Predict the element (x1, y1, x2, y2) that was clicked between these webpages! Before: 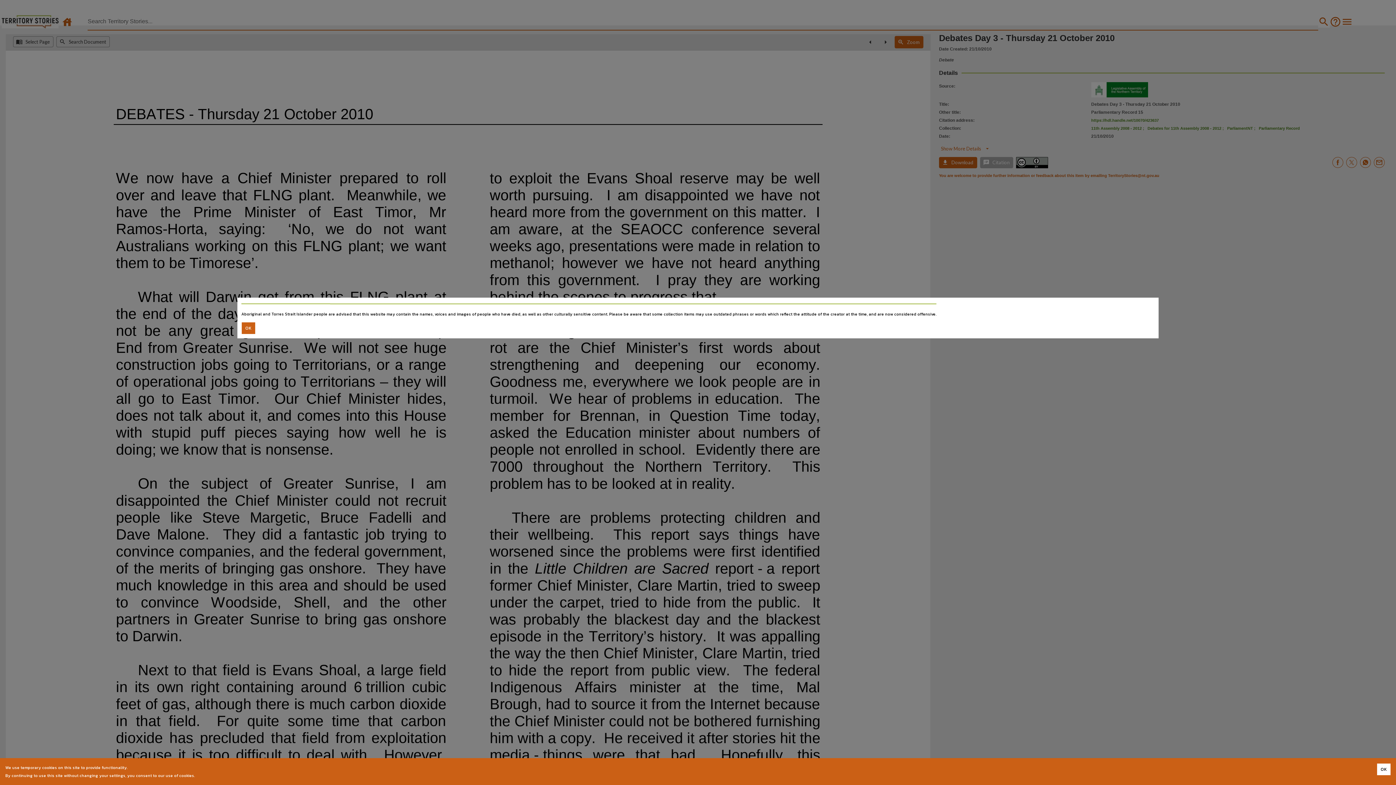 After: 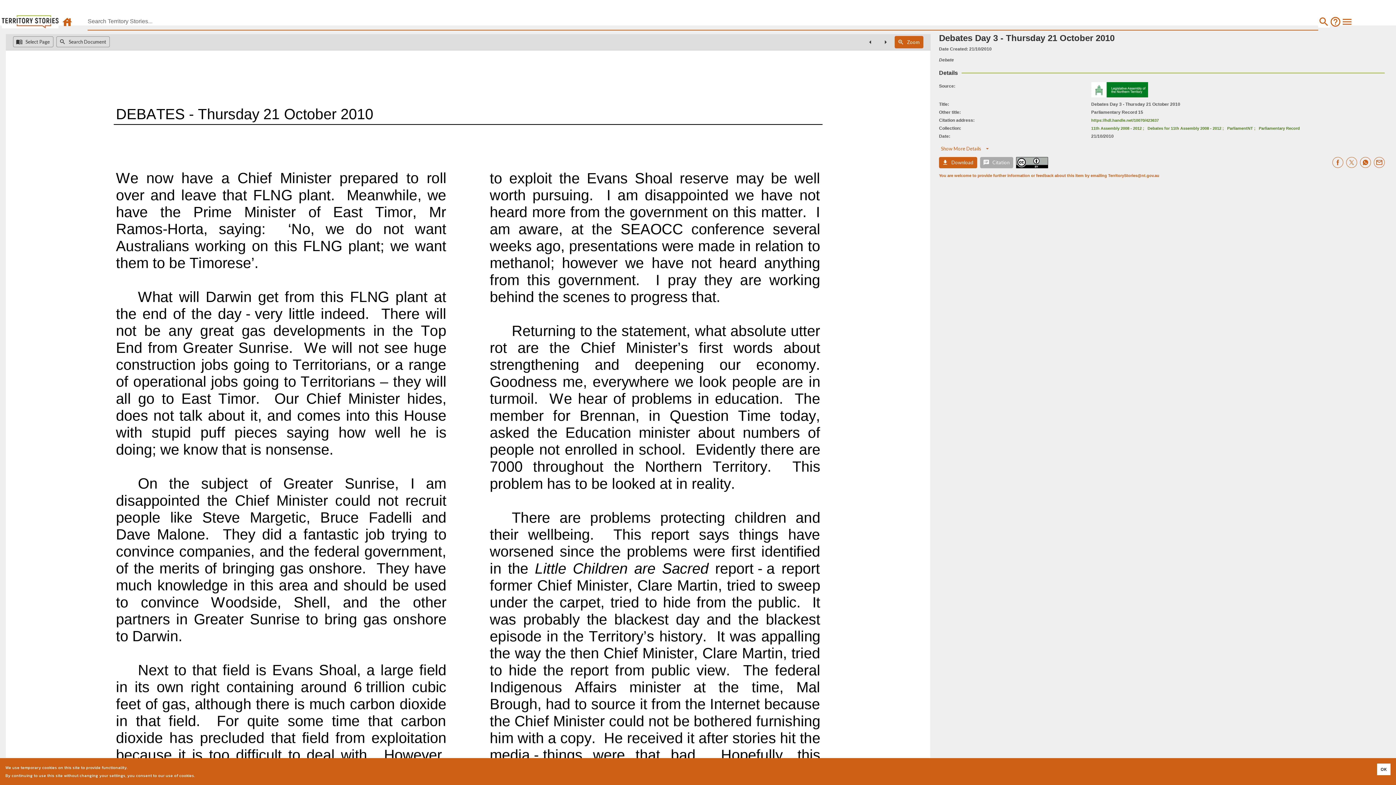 Action: bbox: (241, 322, 255, 334) label: Accept cookies